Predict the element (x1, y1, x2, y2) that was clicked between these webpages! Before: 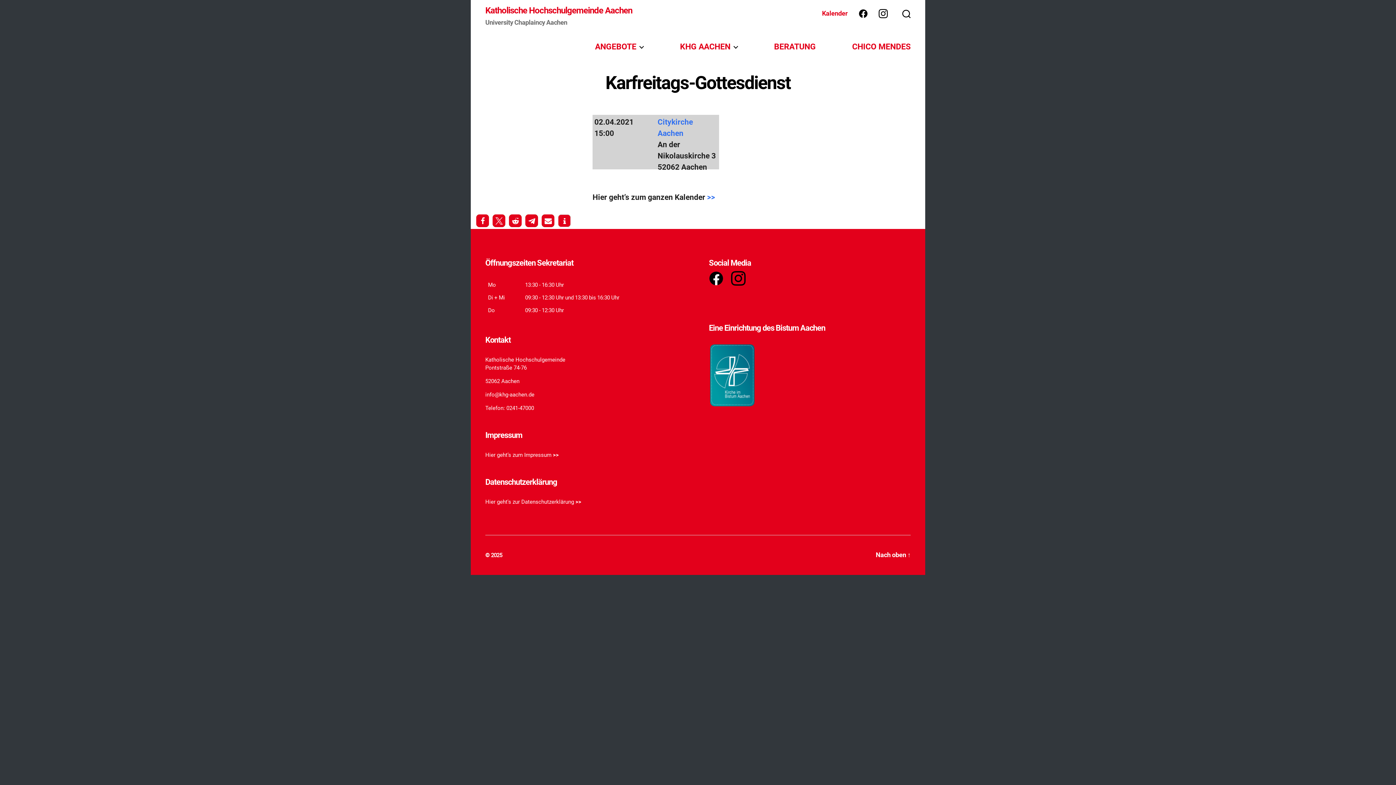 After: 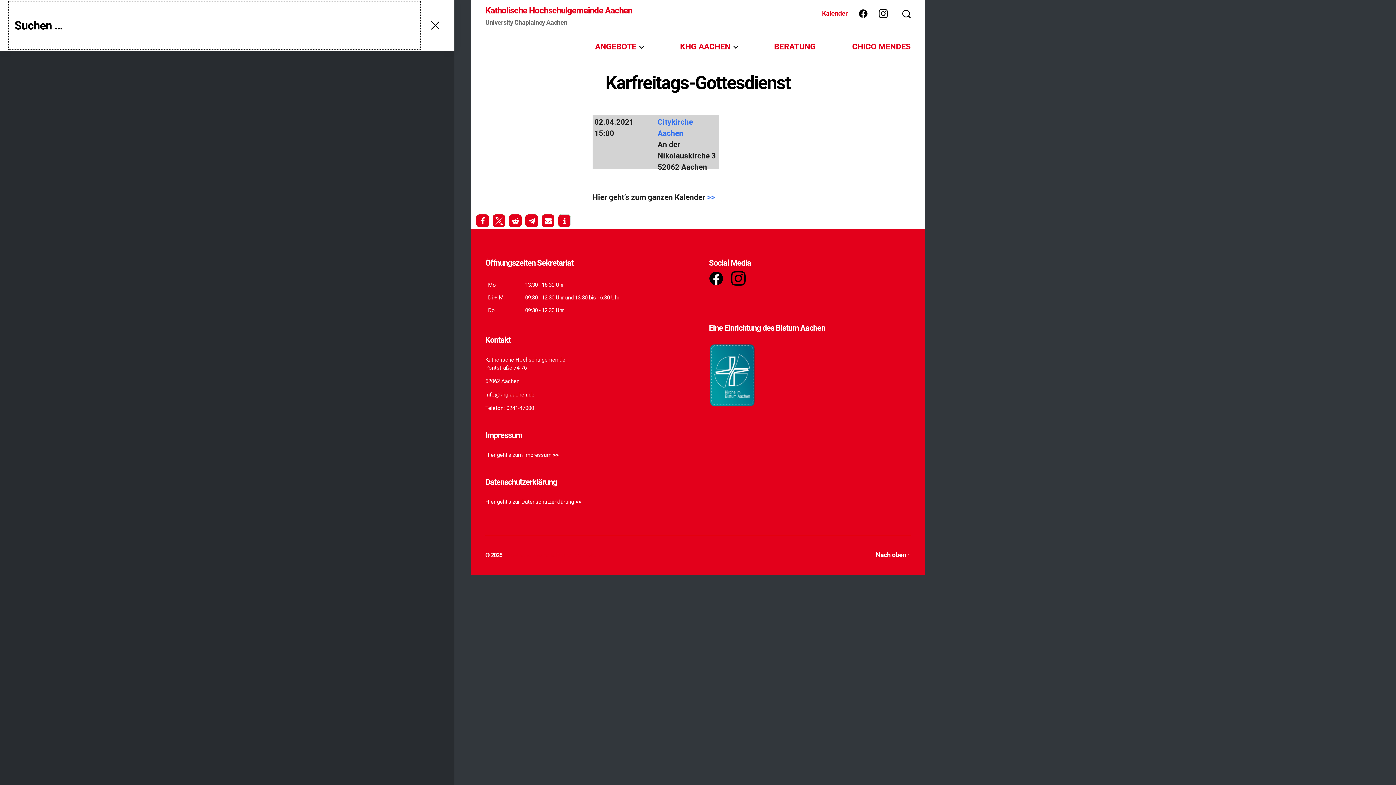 Action: bbox: (888, 5, 925, 21)